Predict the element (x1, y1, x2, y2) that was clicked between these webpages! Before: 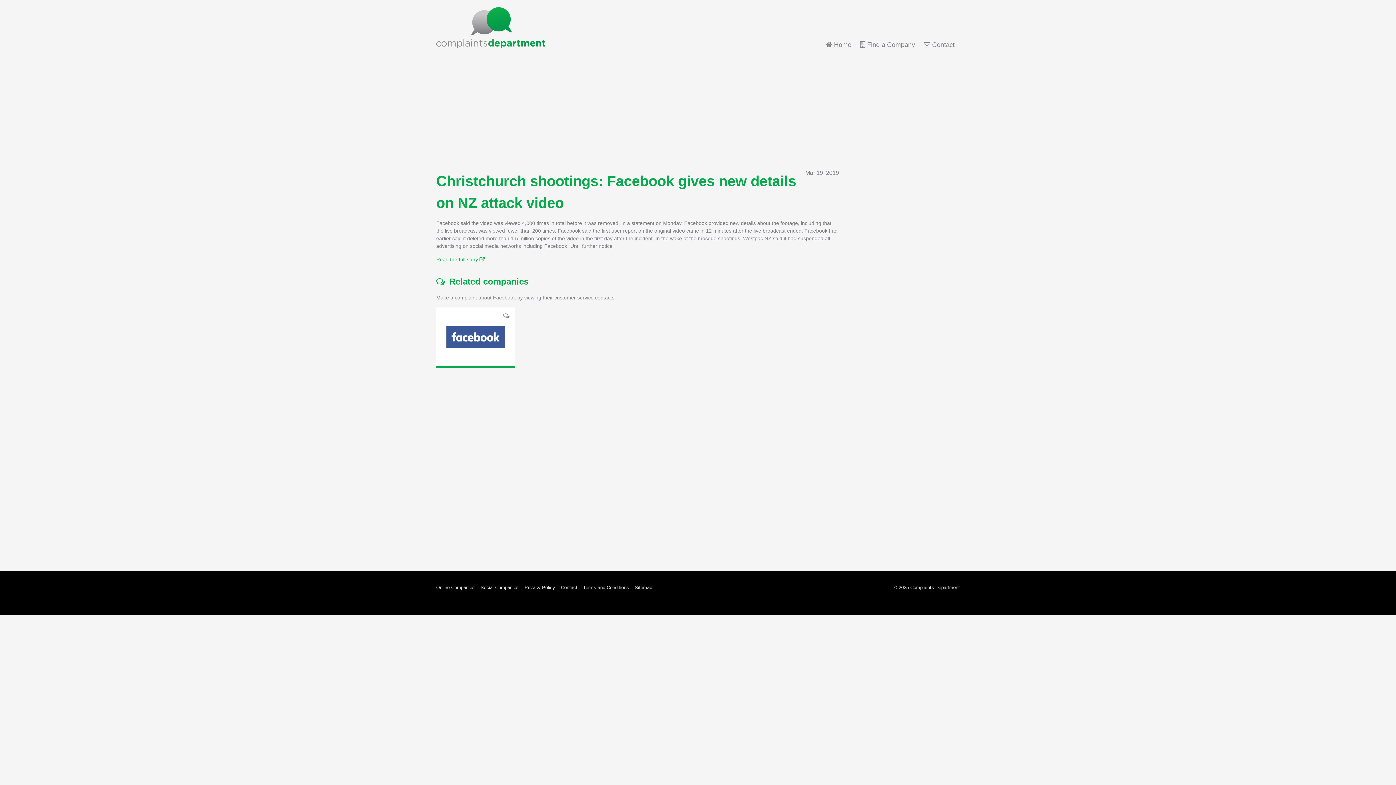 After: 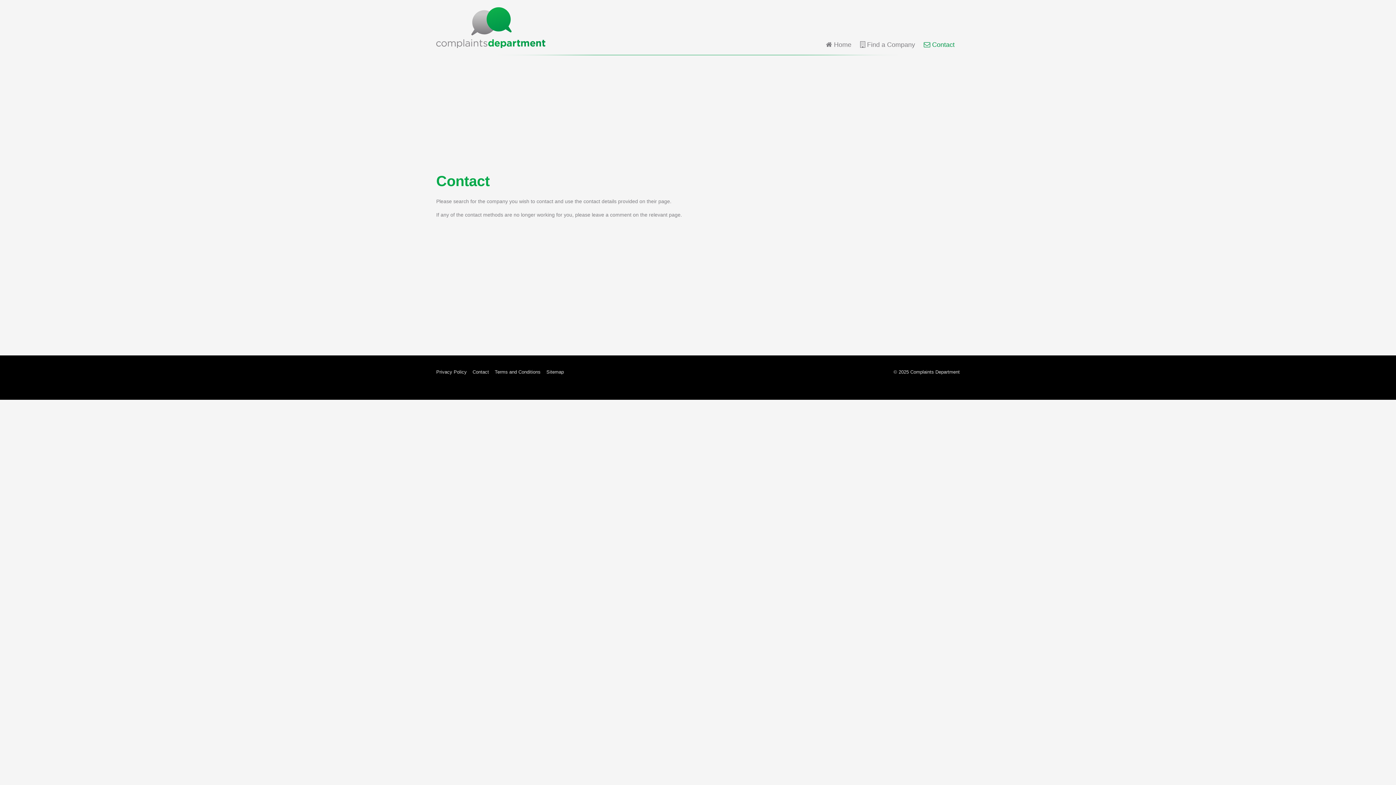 Action: bbox: (924, 41, 954, 47) label:  Contact